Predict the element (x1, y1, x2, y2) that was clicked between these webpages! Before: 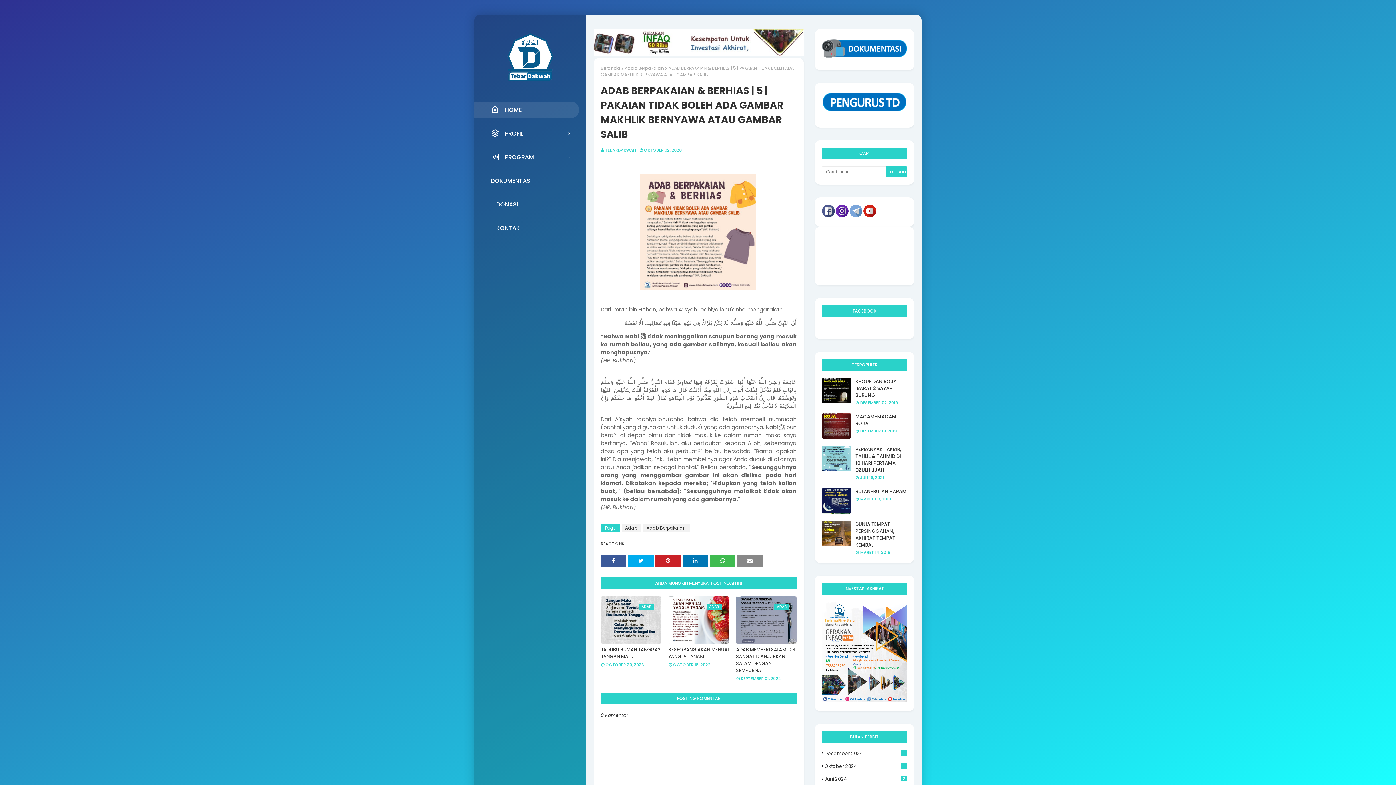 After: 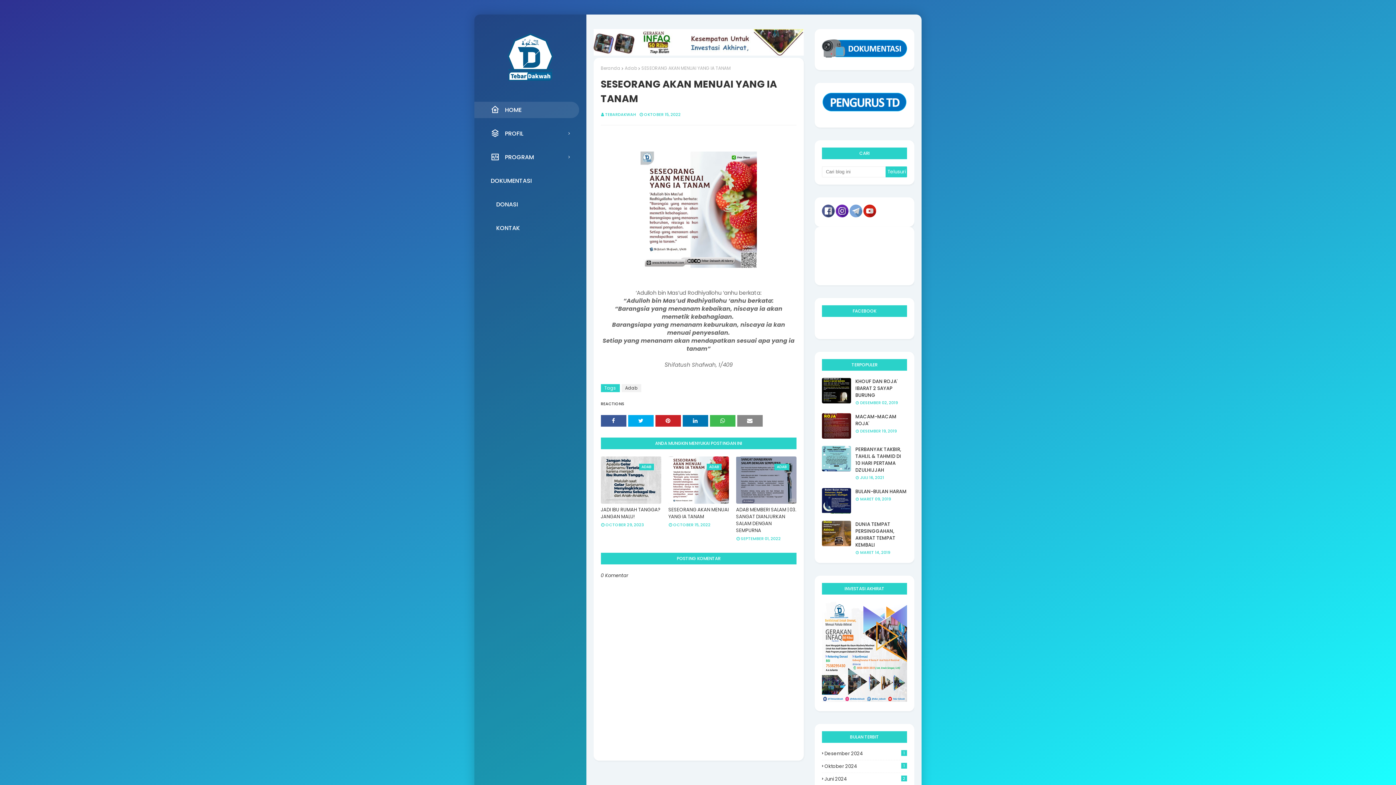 Action: bbox: (668, 646, 728, 660) label: SESEORANG AKAN MENUAI YANG IA TANAM